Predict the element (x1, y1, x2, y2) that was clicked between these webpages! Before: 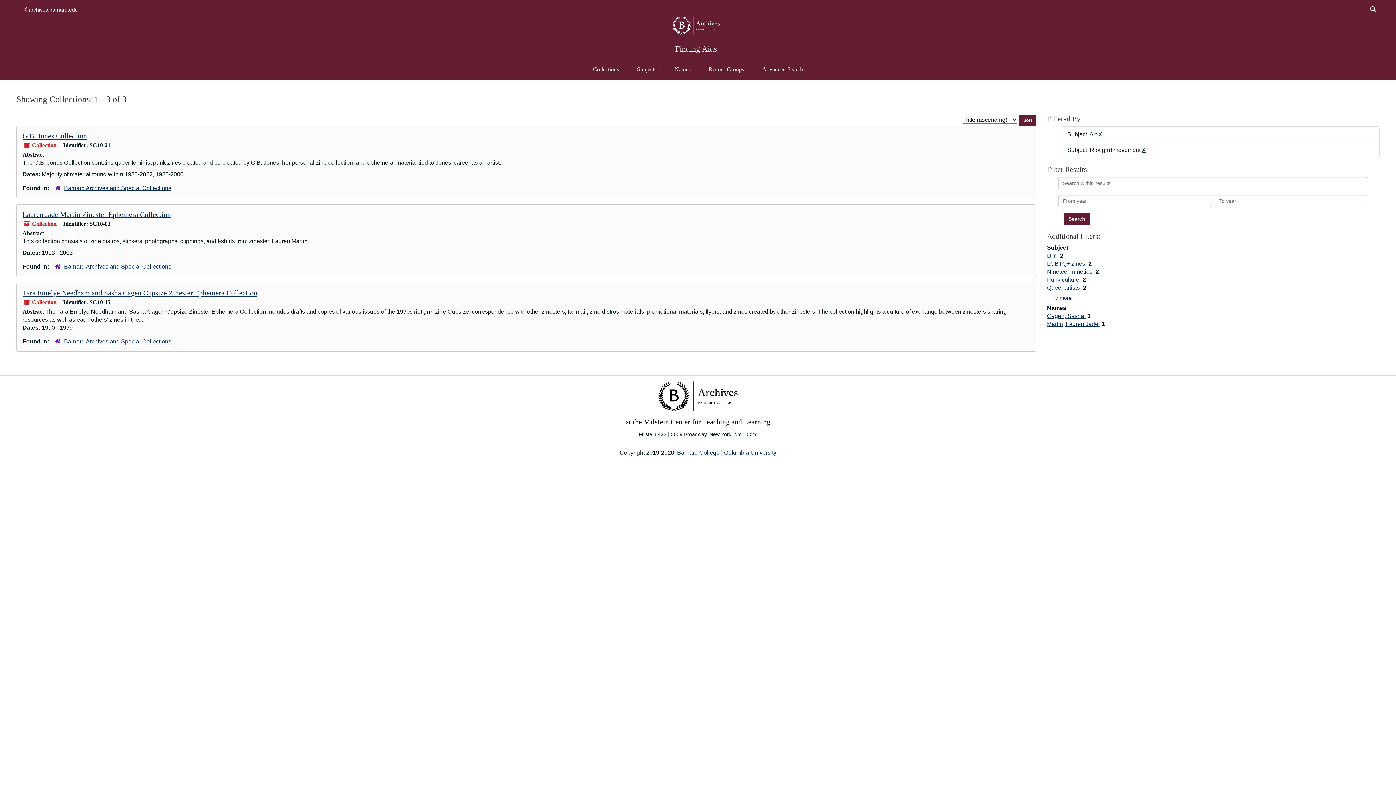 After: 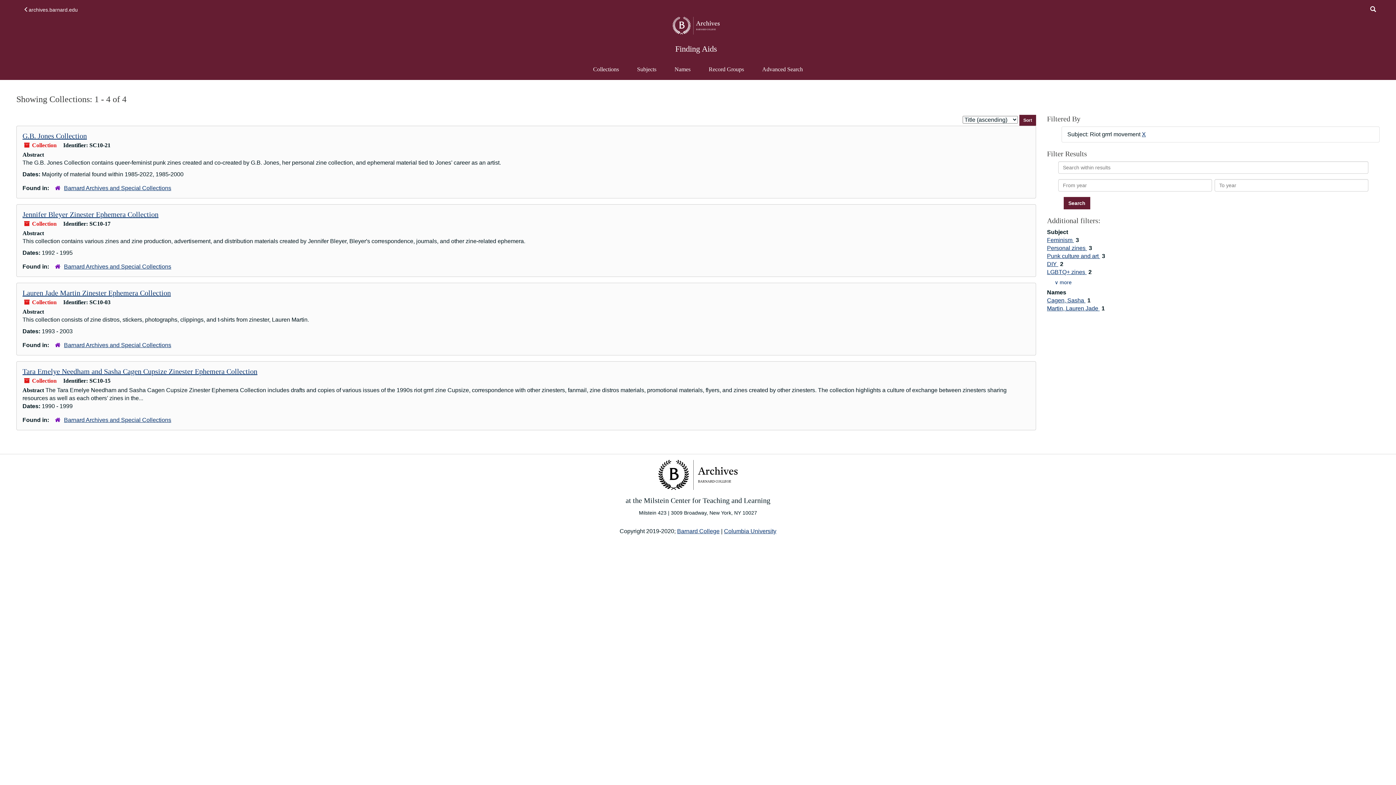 Action: bbox: (1098, 131, 1102, 137) label: X